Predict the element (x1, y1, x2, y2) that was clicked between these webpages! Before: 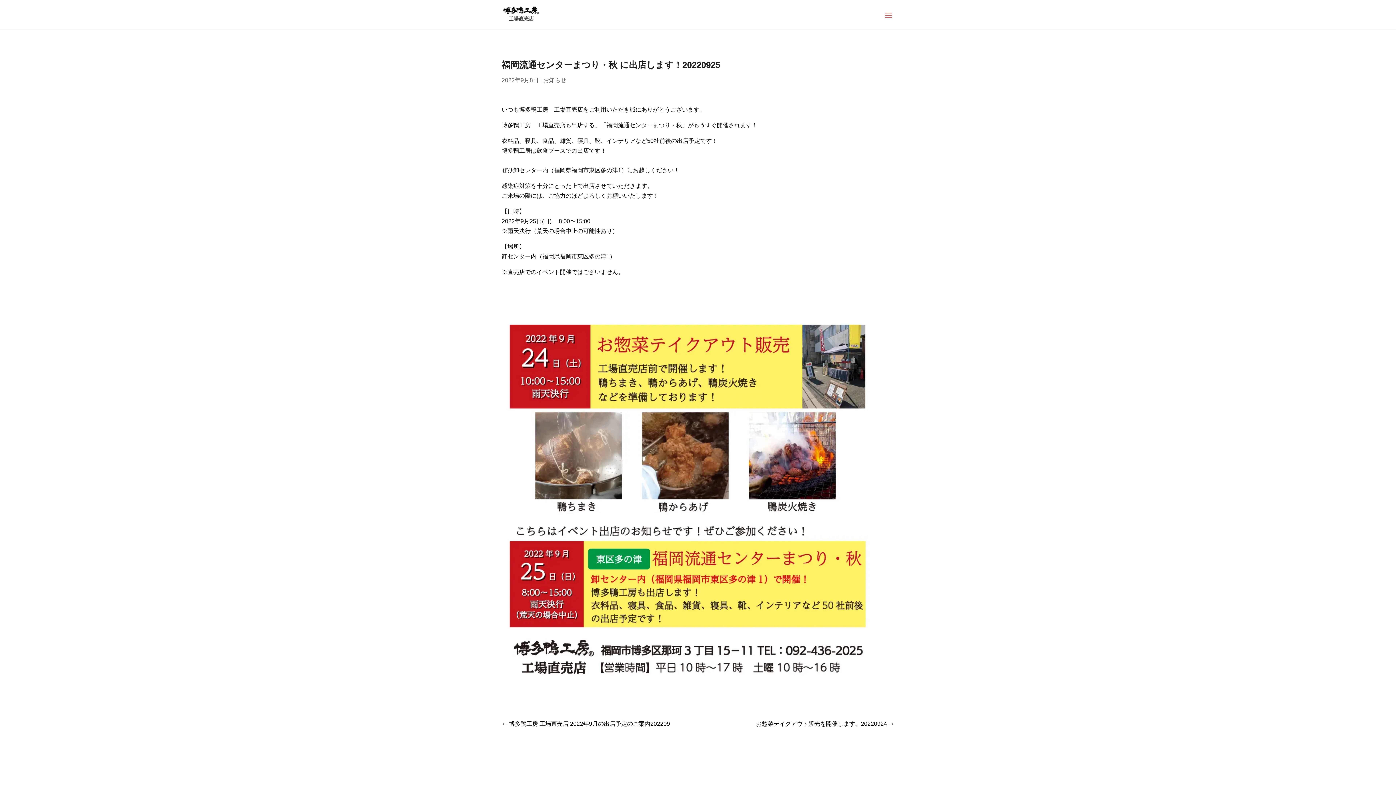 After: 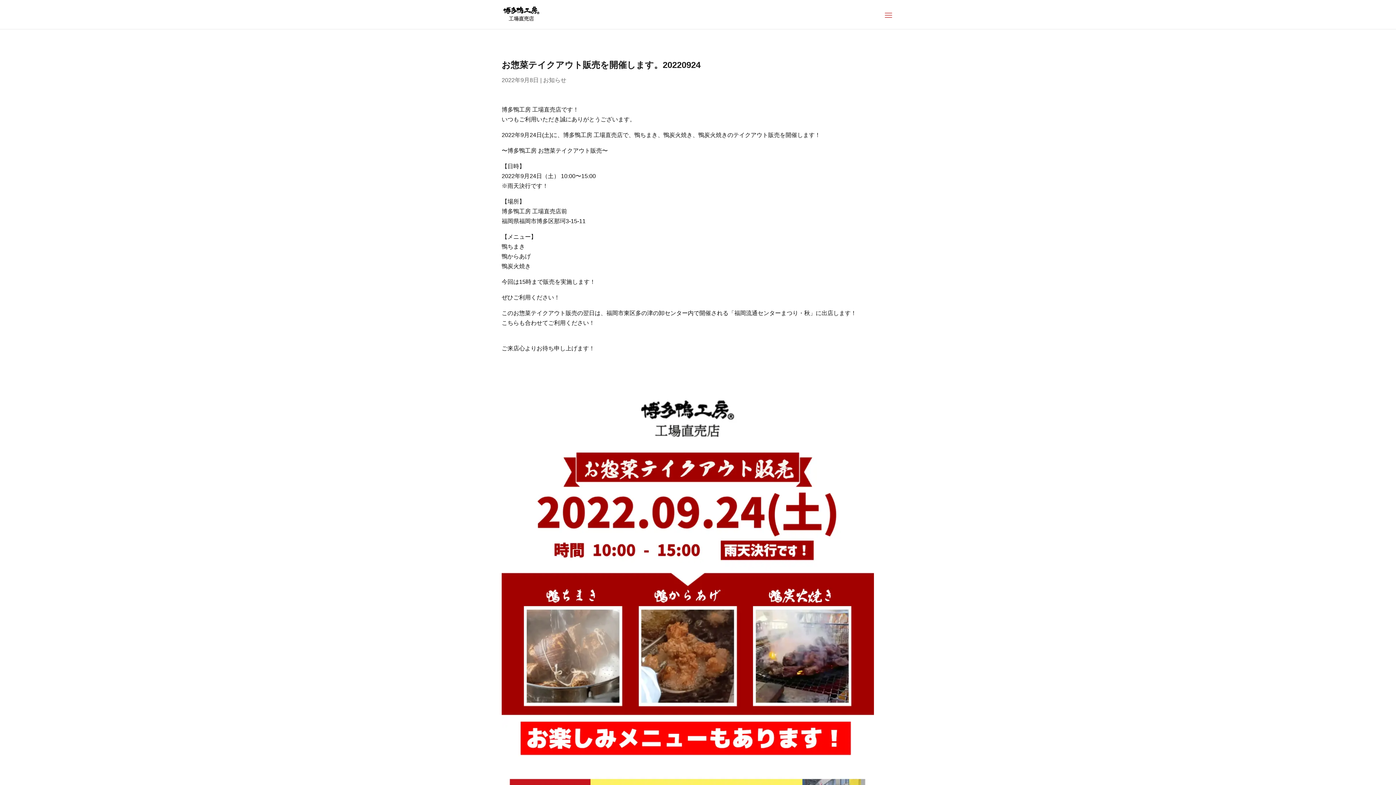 Action: label: お惣菜テイクアウト販売を開催します。20220924 → bbox: (756, 711, 894, 737)